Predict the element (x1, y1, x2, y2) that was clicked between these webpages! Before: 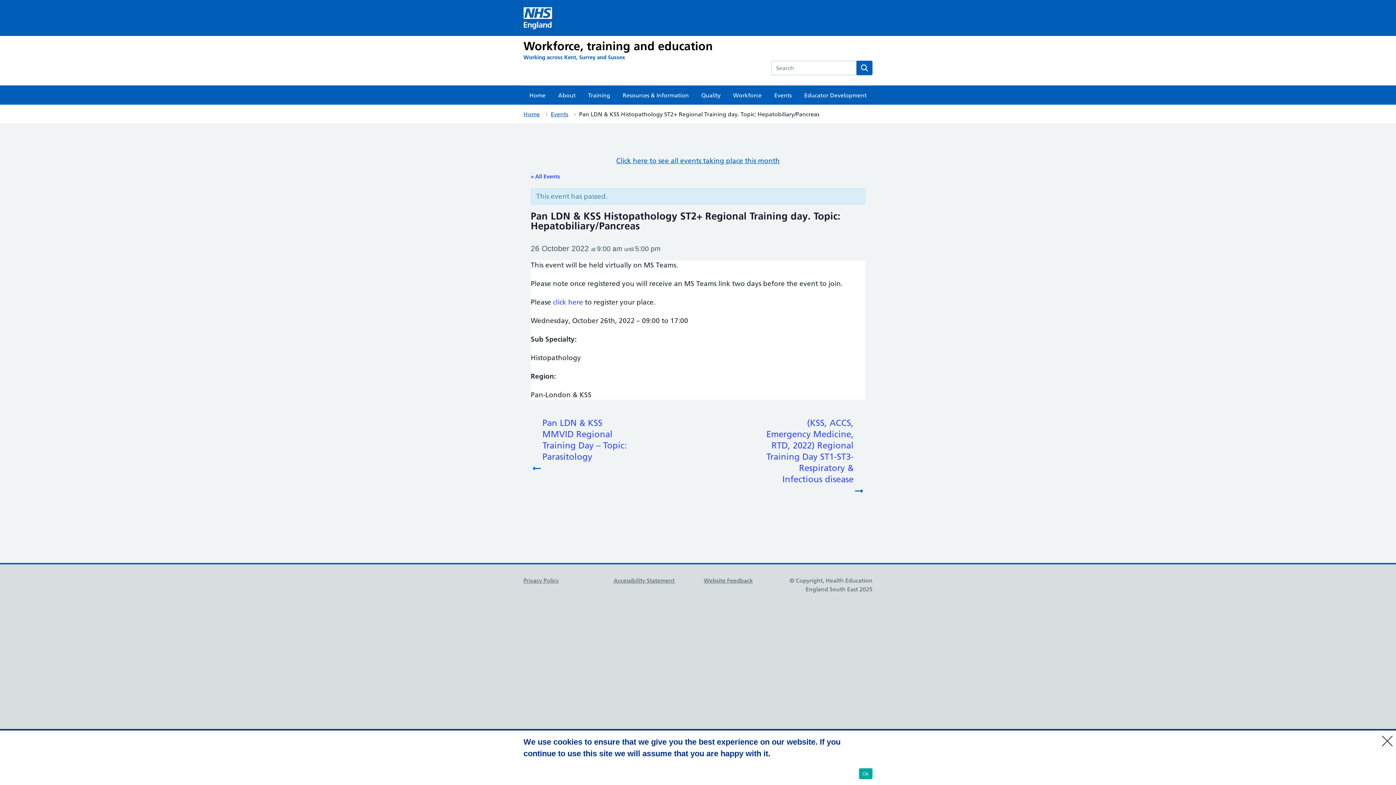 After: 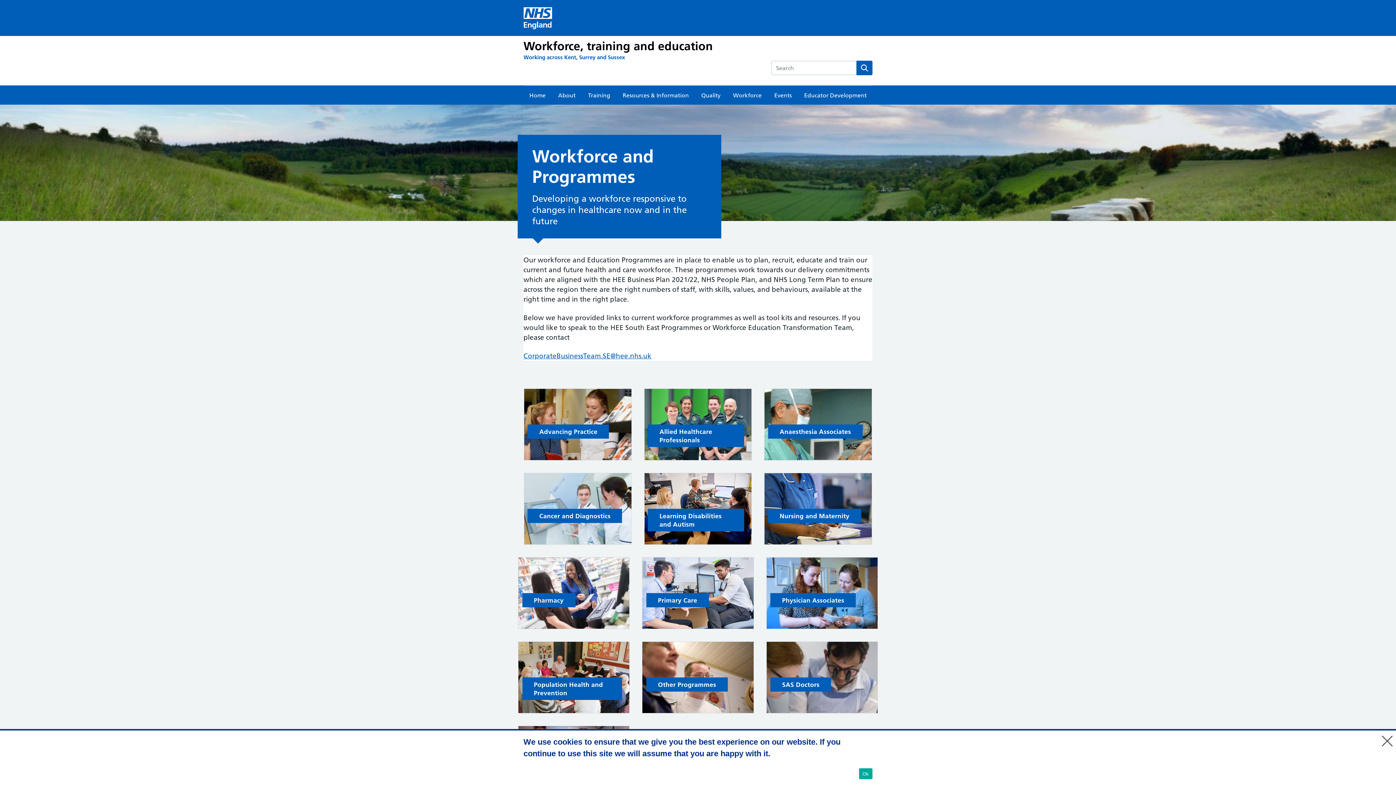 Action: label: Workforce bbox: (727, 85, 767, 104)